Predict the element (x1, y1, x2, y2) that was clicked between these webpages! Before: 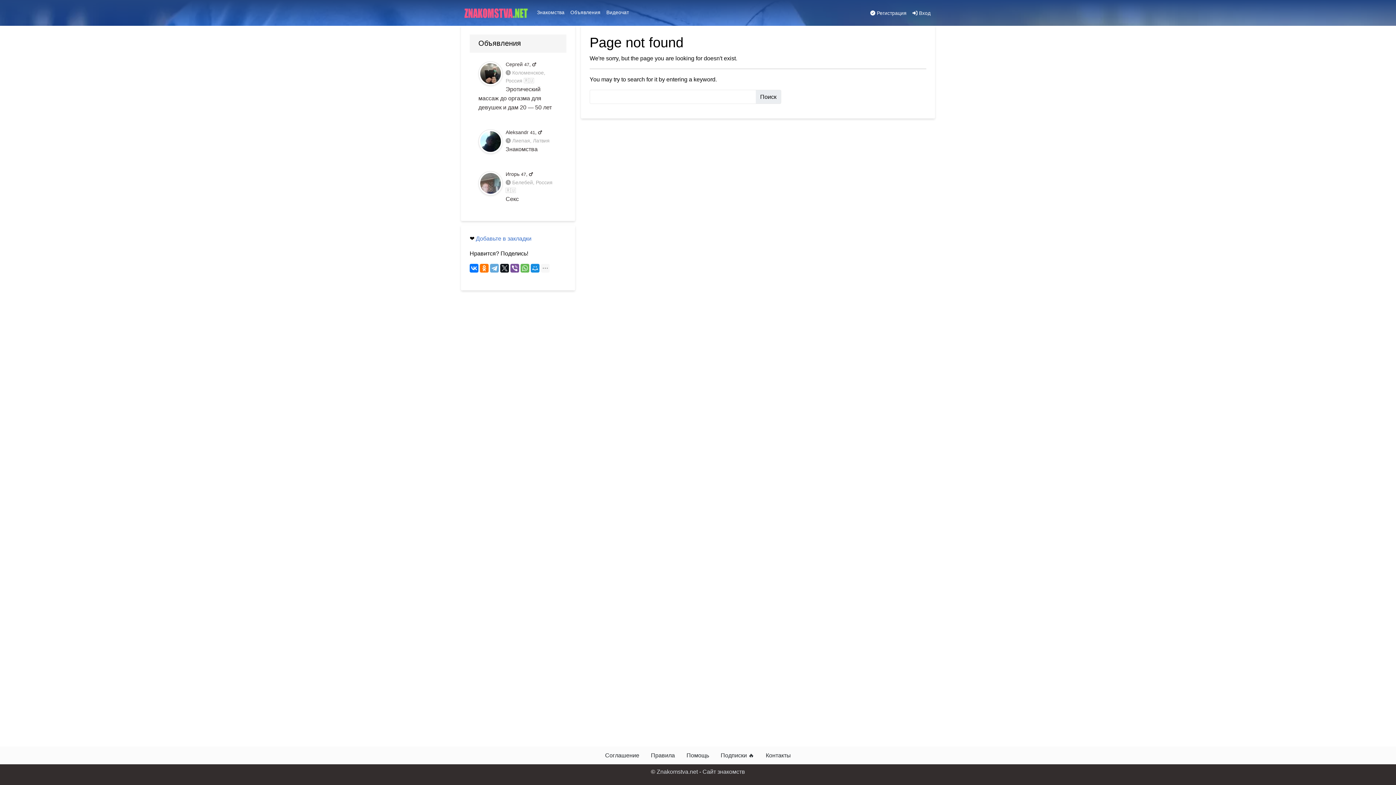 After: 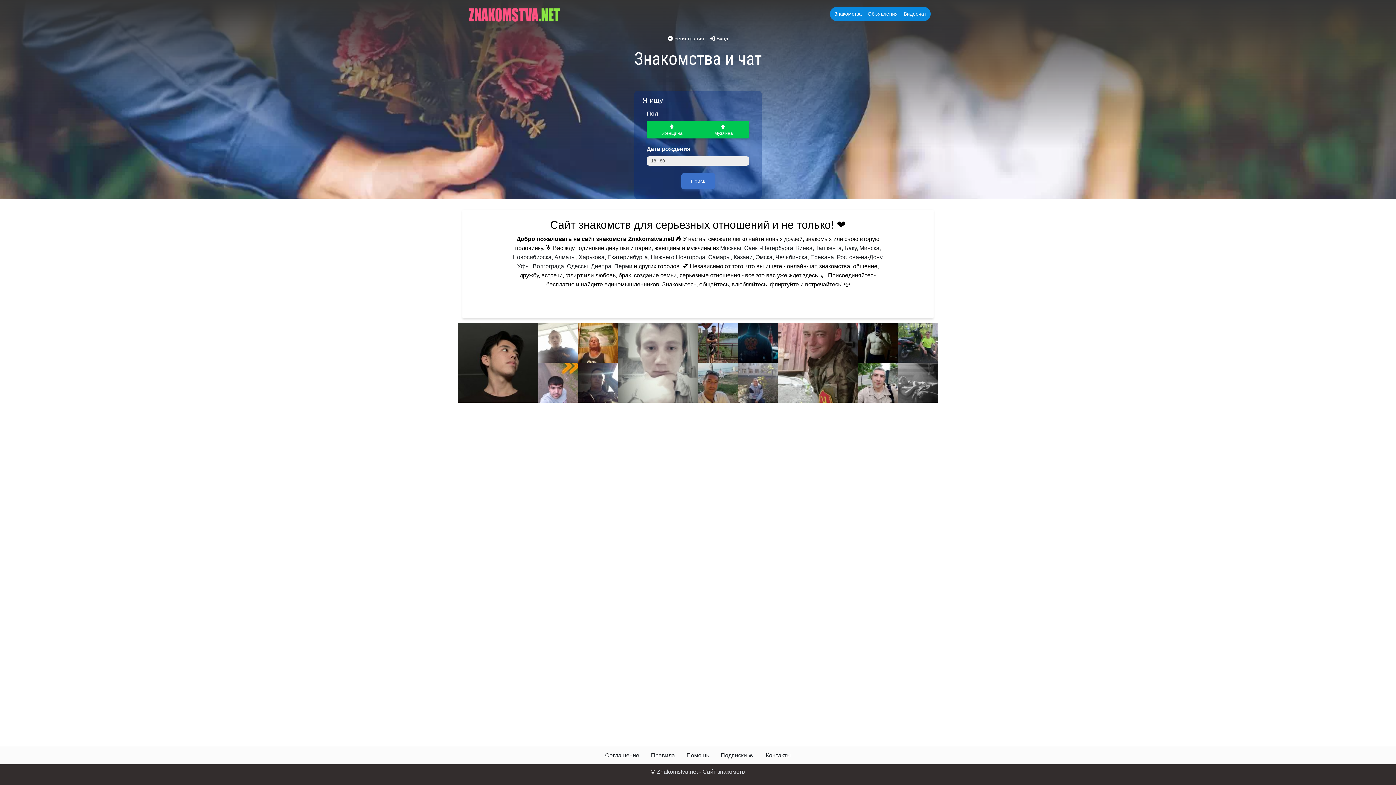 Action: bbox: (656, 769, 745, 775) label: Znakomstva.net - Сайт знакомств